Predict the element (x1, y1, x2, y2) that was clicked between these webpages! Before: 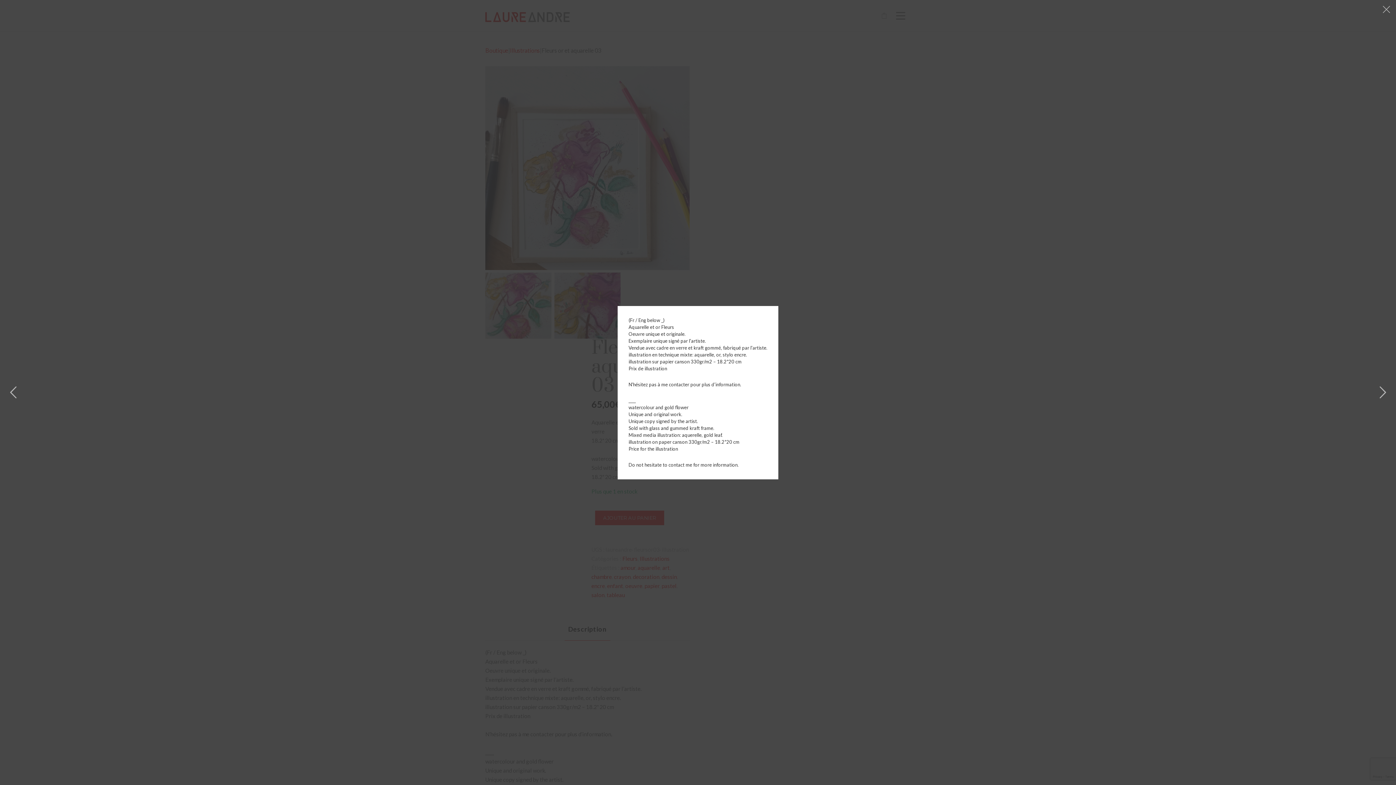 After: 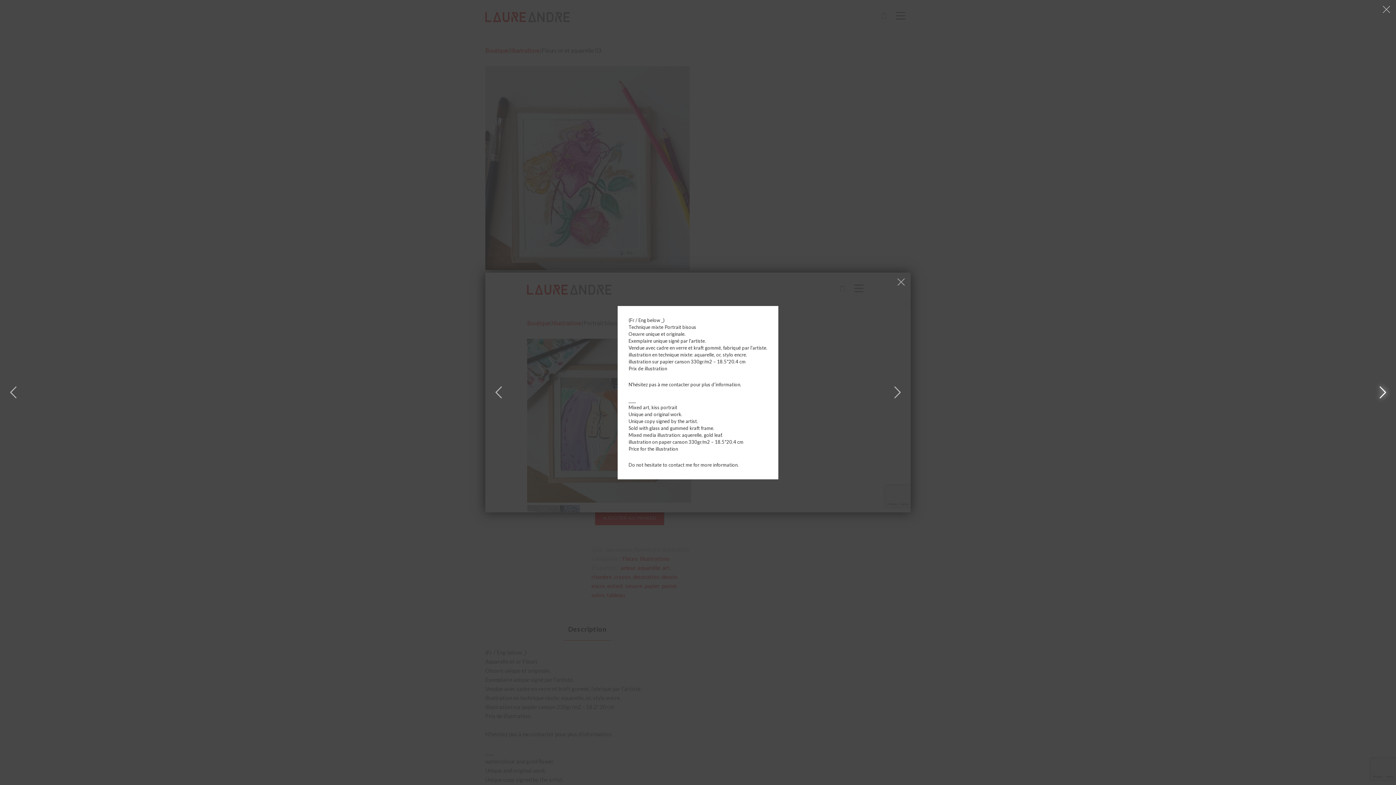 Action: label: Next bbox: (1375, 385, 1390, 399)